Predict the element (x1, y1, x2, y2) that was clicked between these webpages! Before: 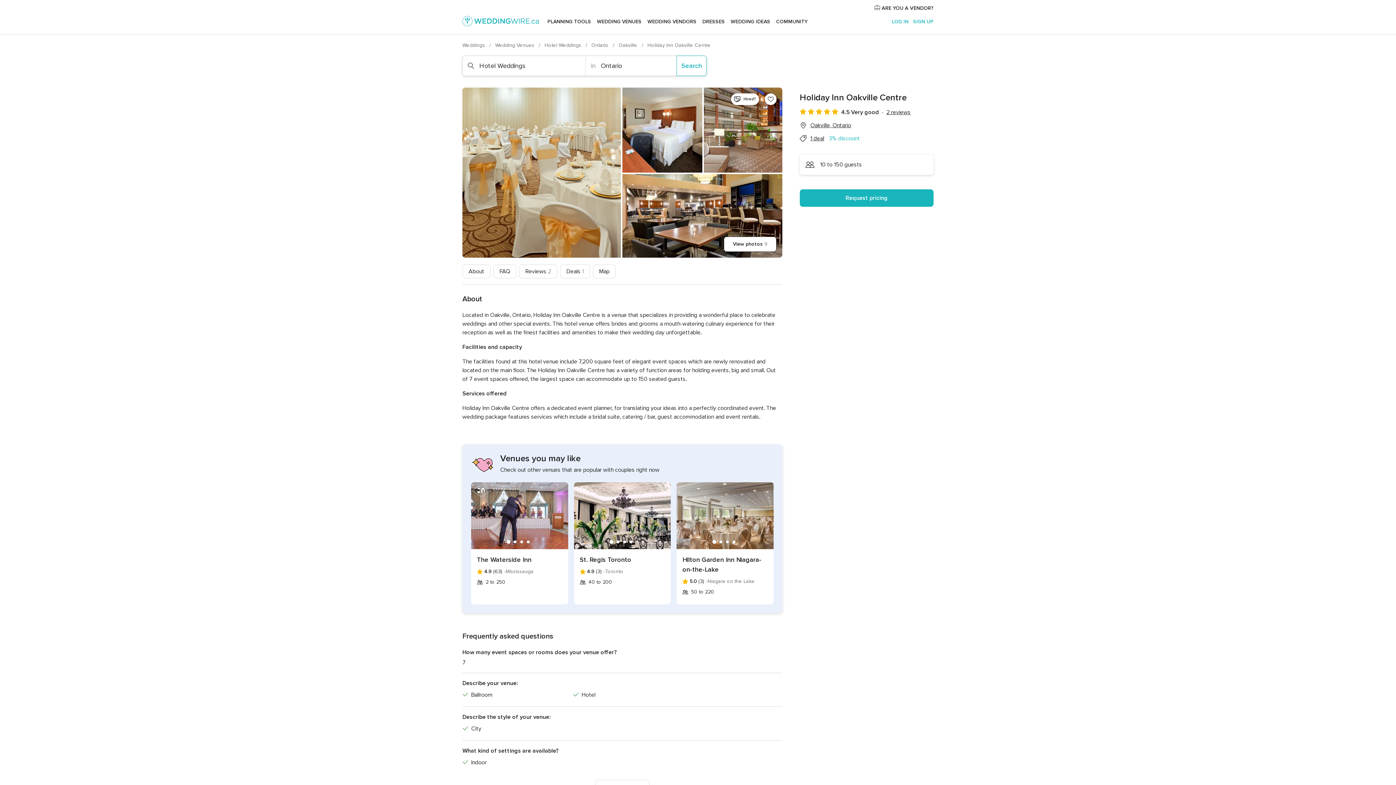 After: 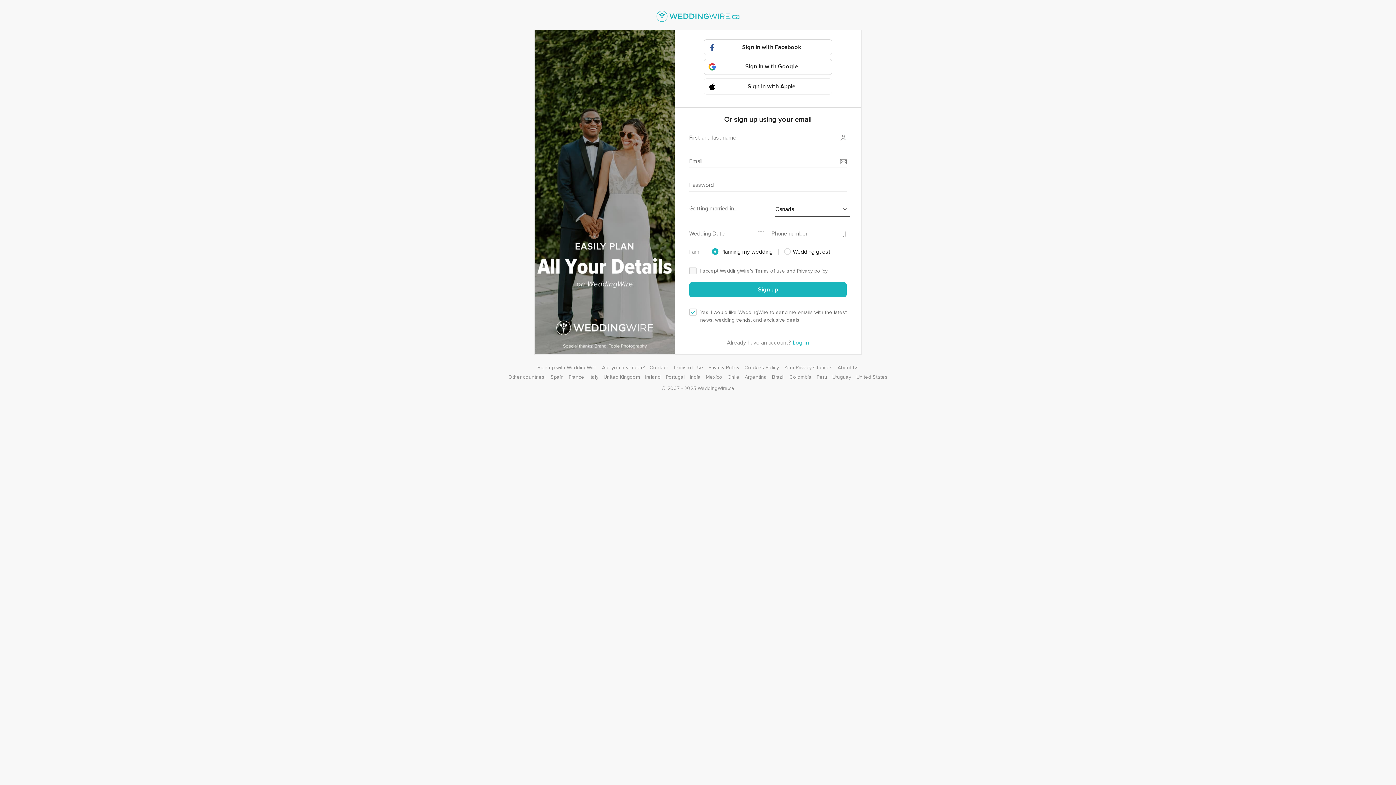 Action: label: SIGN UP bbox: (913, 18, 933, 24)